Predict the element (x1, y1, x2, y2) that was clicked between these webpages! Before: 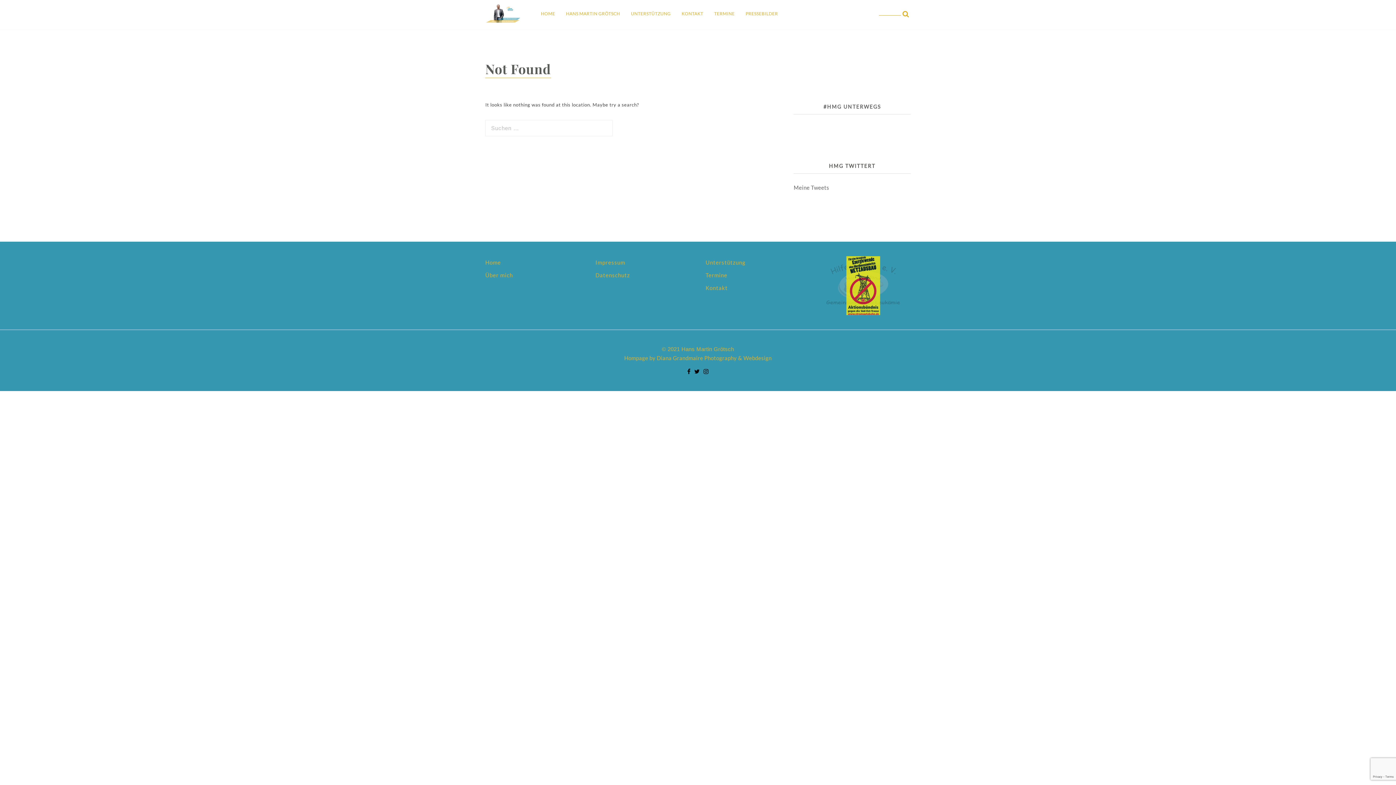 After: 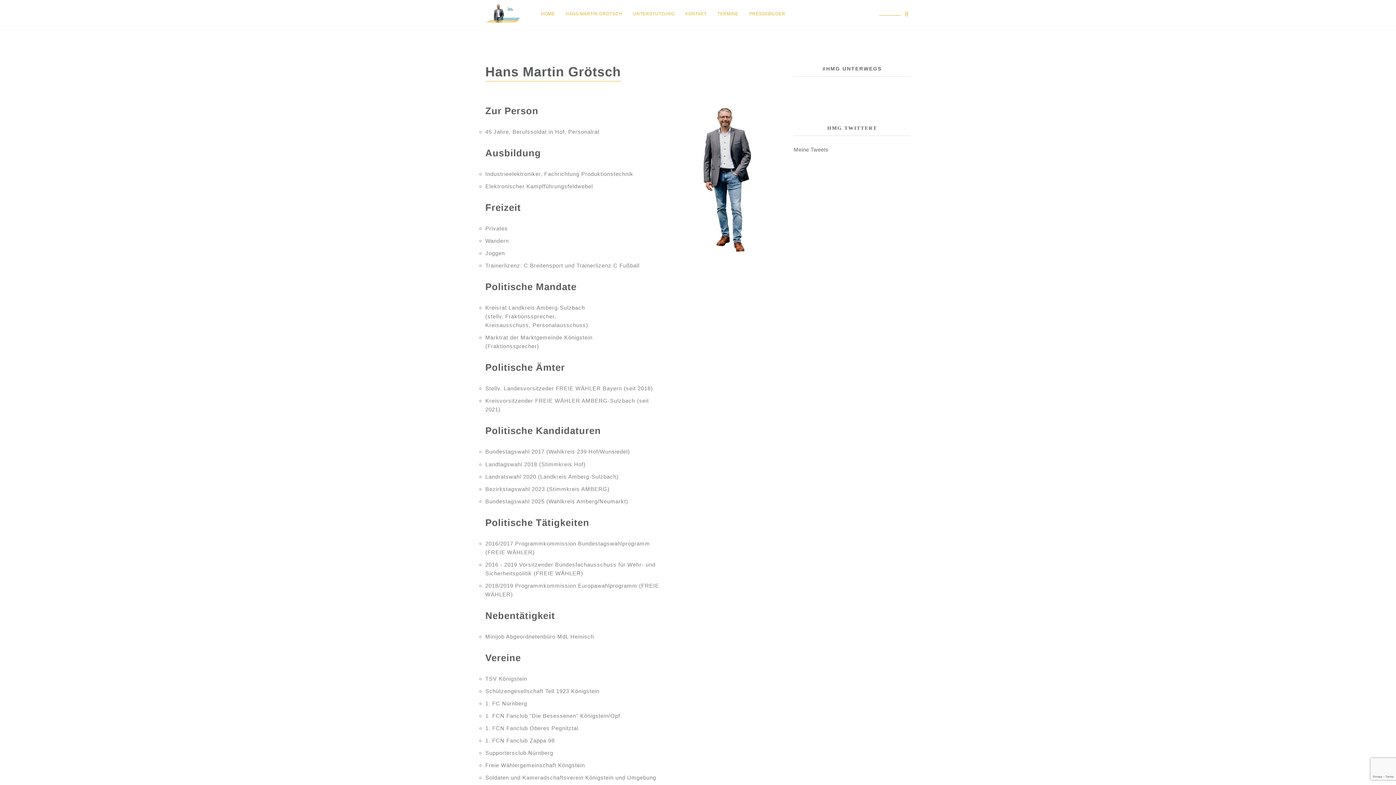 Action: bbox: (485, 271, 513, 278) label: Über mich